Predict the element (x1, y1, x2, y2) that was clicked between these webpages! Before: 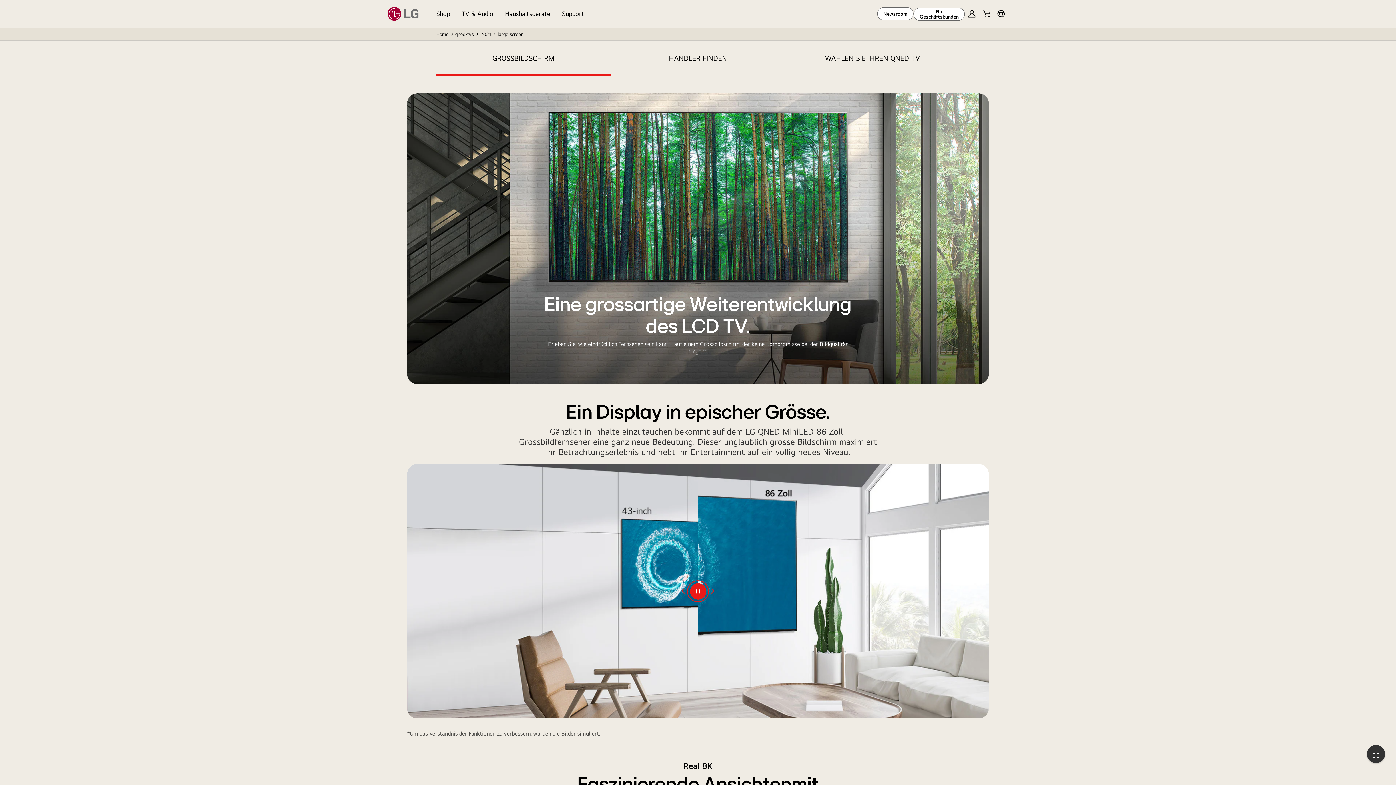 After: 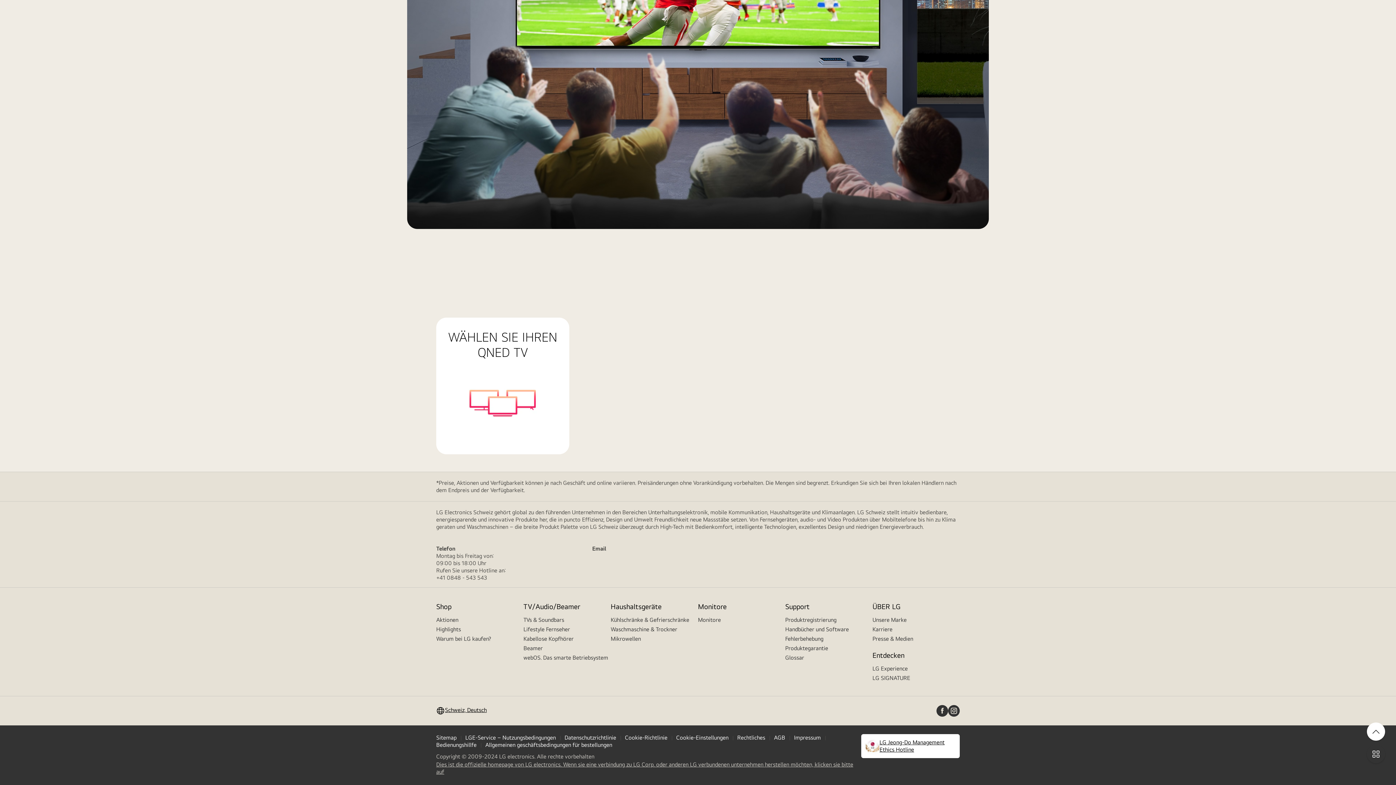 Action: bbox: (610, 40, 785, 75) label: HÄNDLER FINDEN